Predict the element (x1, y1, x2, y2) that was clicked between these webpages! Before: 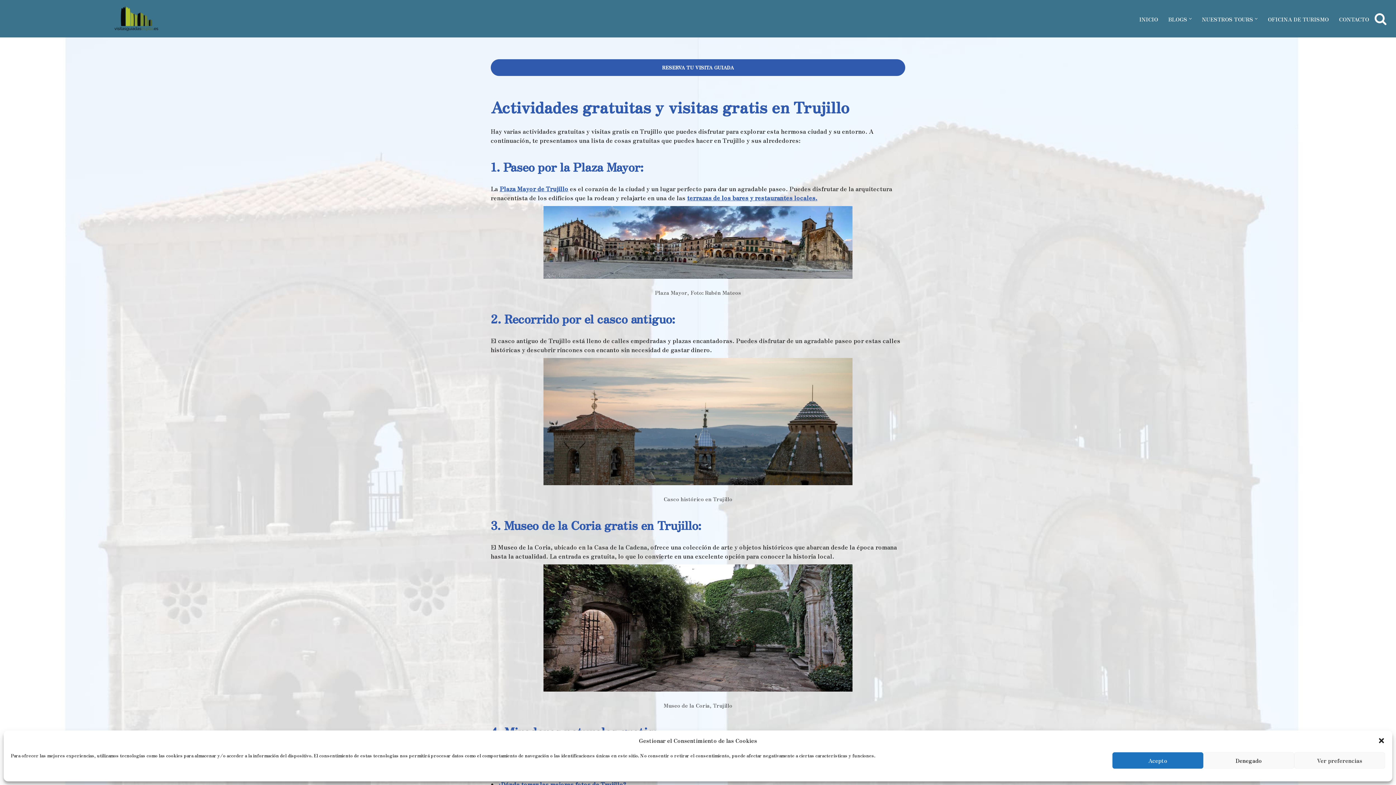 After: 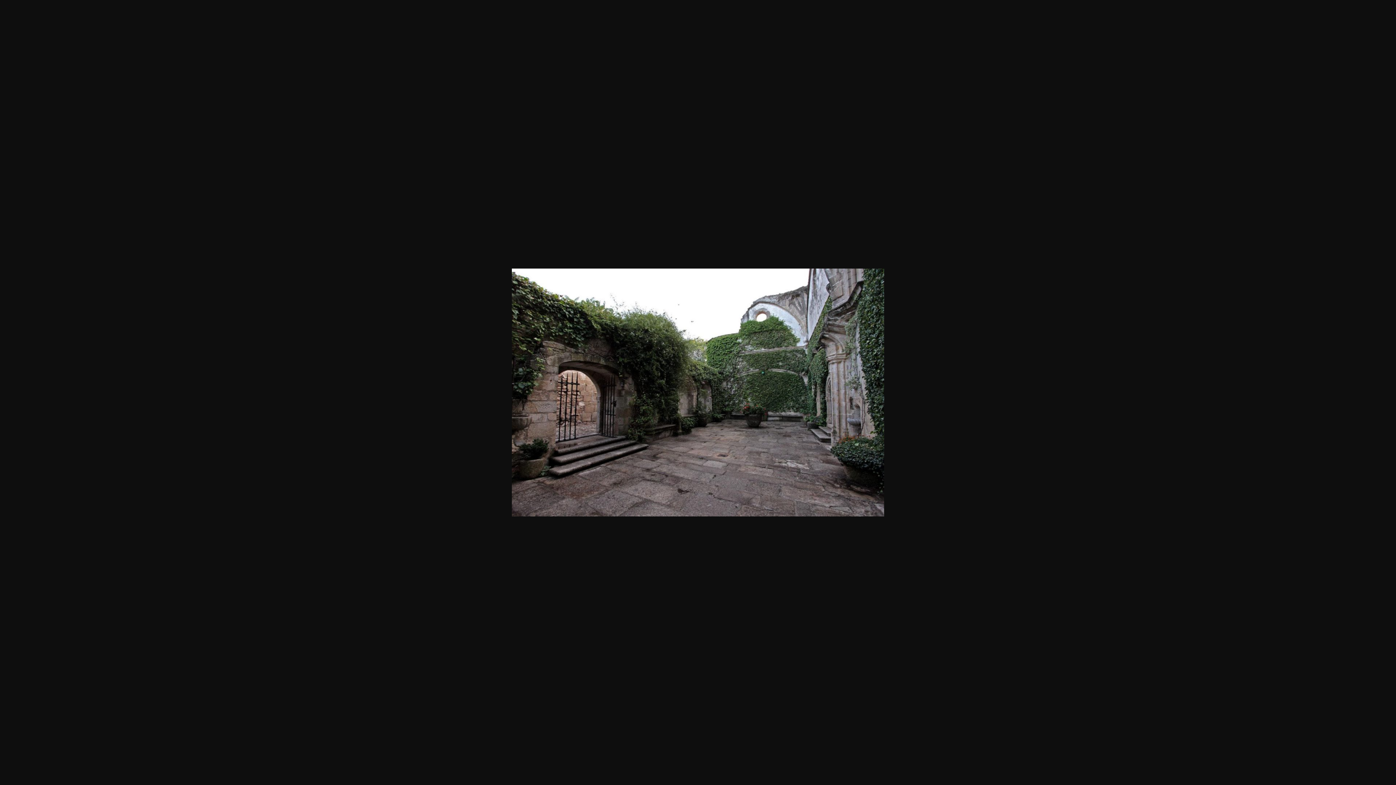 Action: bbox: (543, 564, 852, 701)